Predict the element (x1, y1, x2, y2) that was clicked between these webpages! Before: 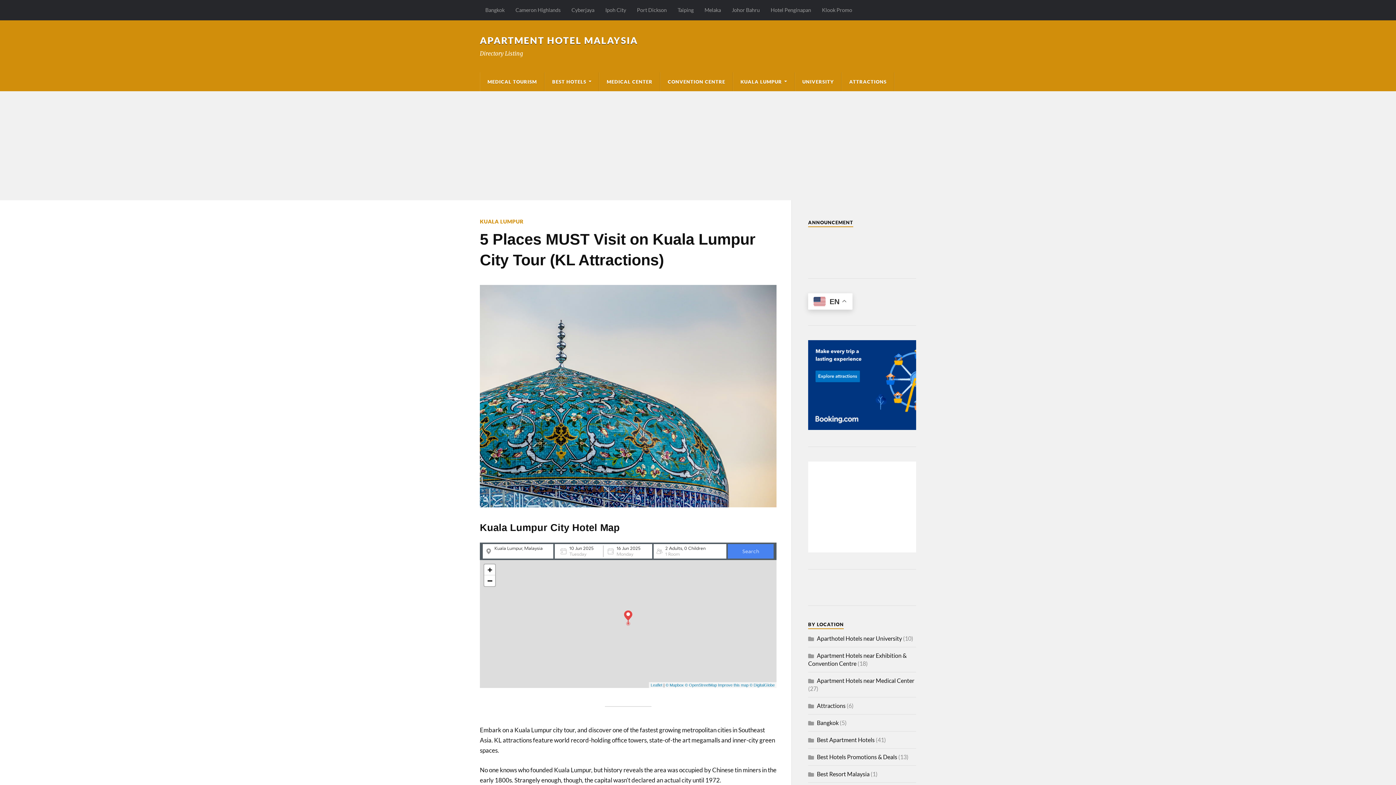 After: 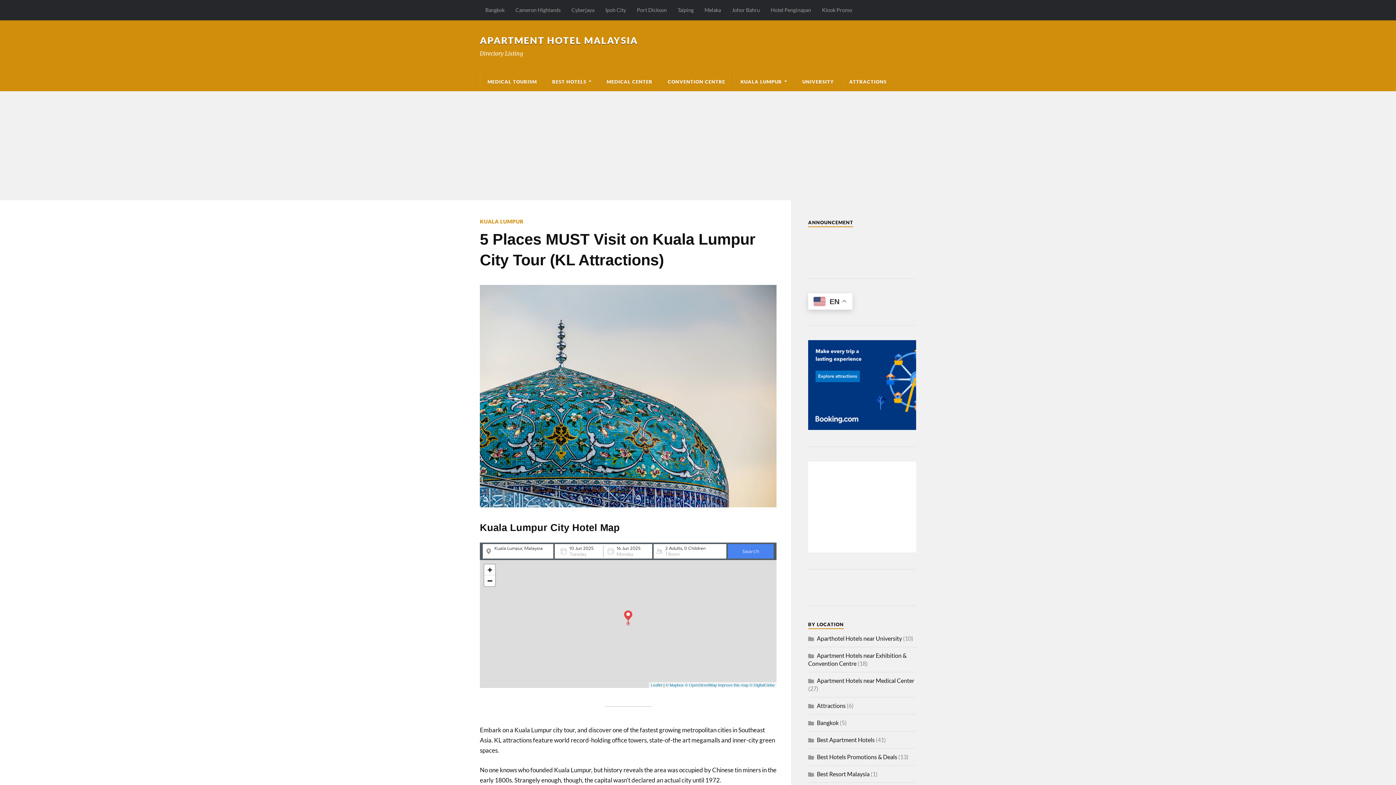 Action: bbox: (808, 424, 916, 431) label: 
